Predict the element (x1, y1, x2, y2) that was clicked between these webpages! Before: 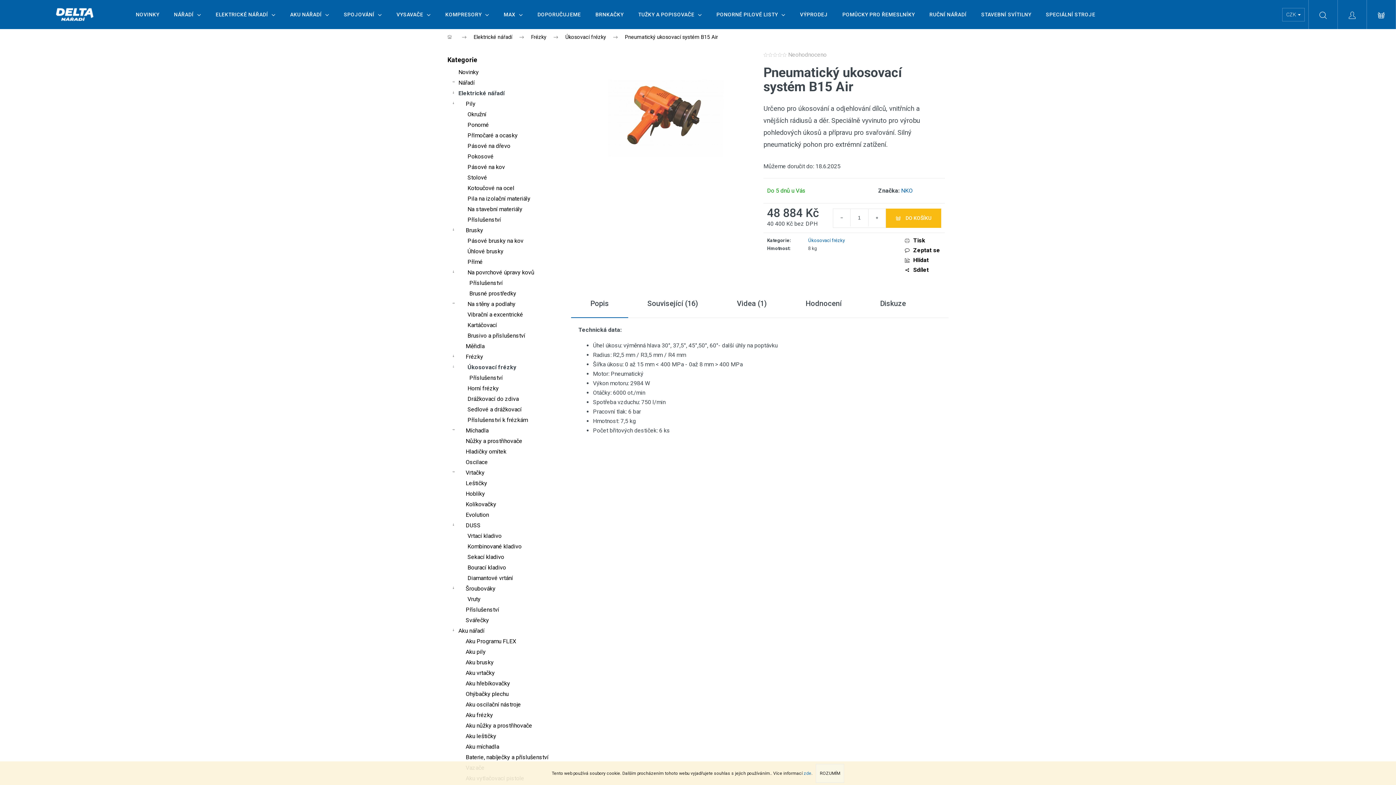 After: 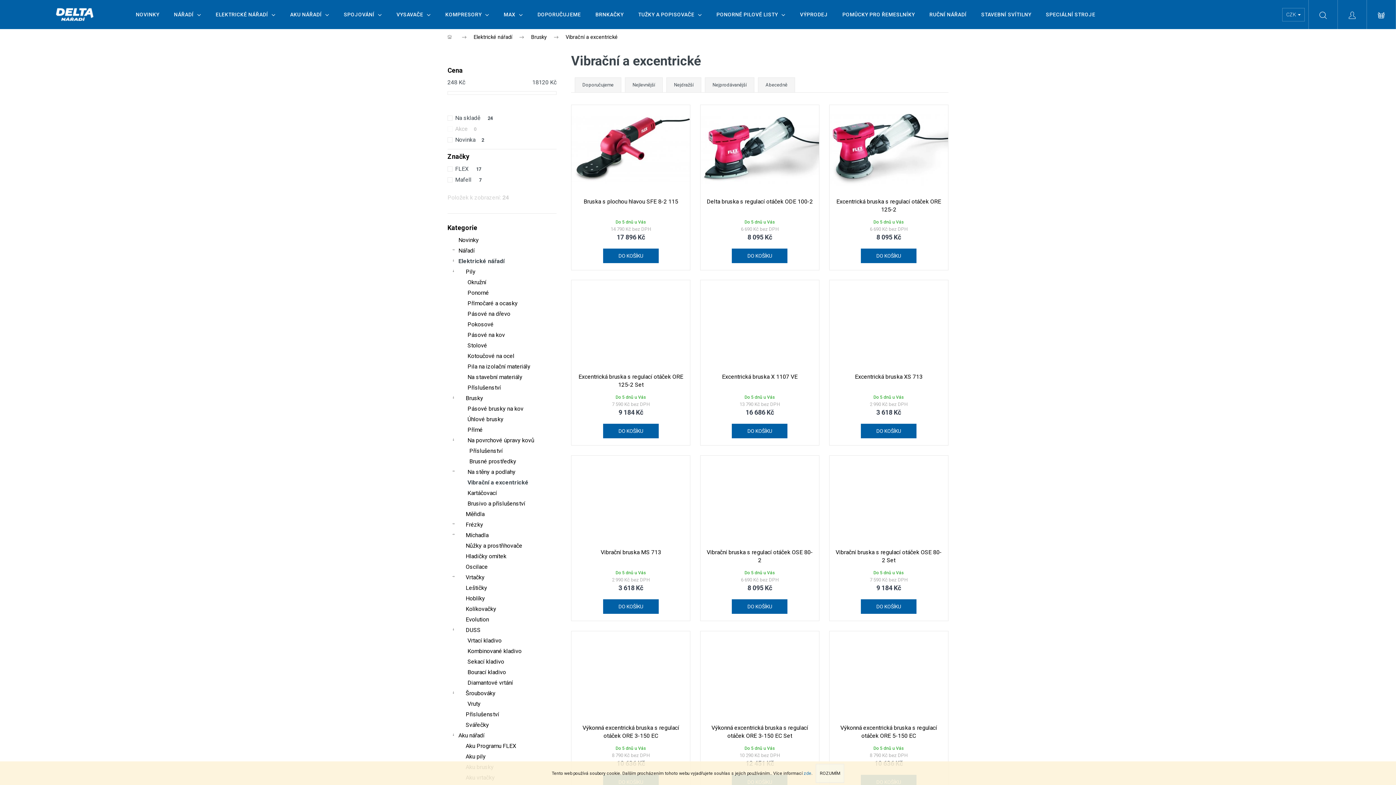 Action: bbox: (447, 309, 556, 320) label: Vibrační a excentrické